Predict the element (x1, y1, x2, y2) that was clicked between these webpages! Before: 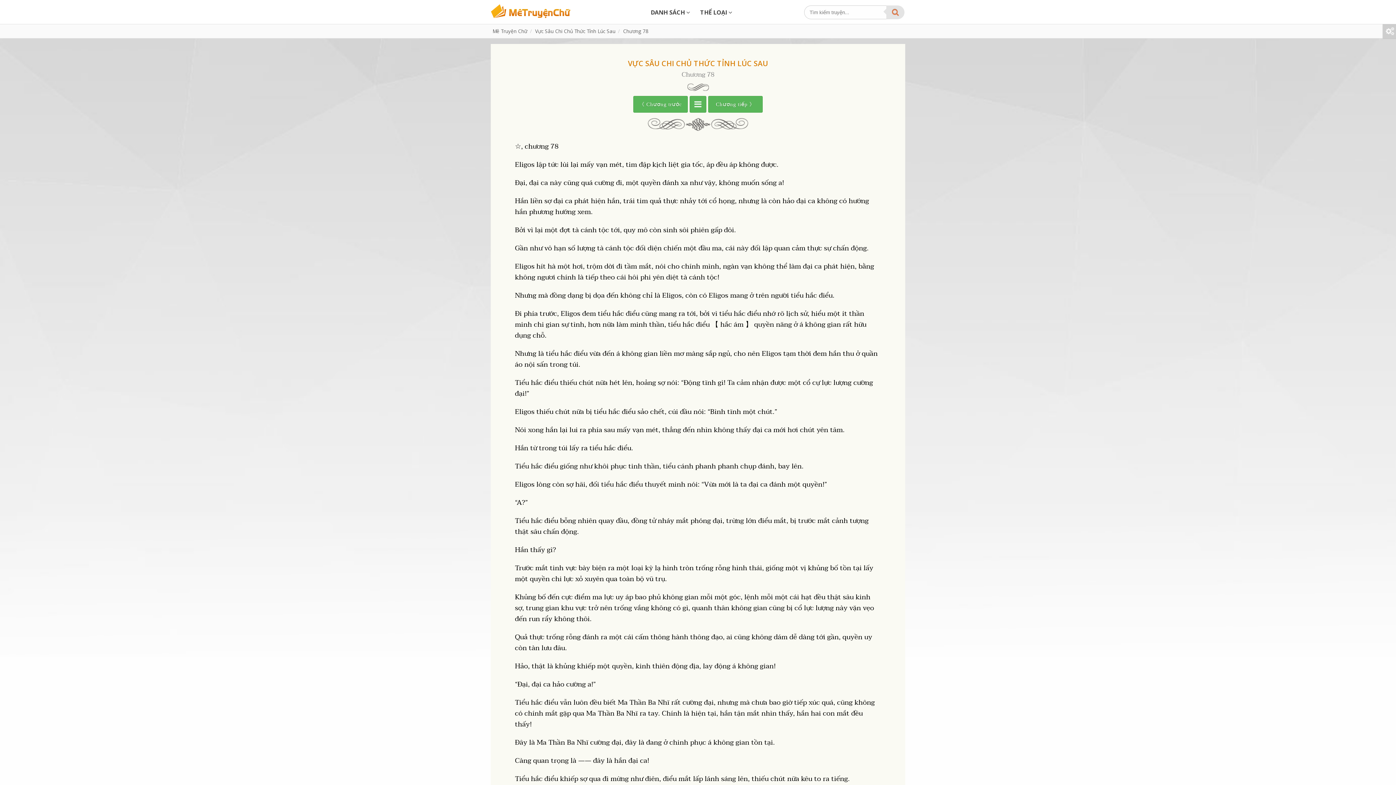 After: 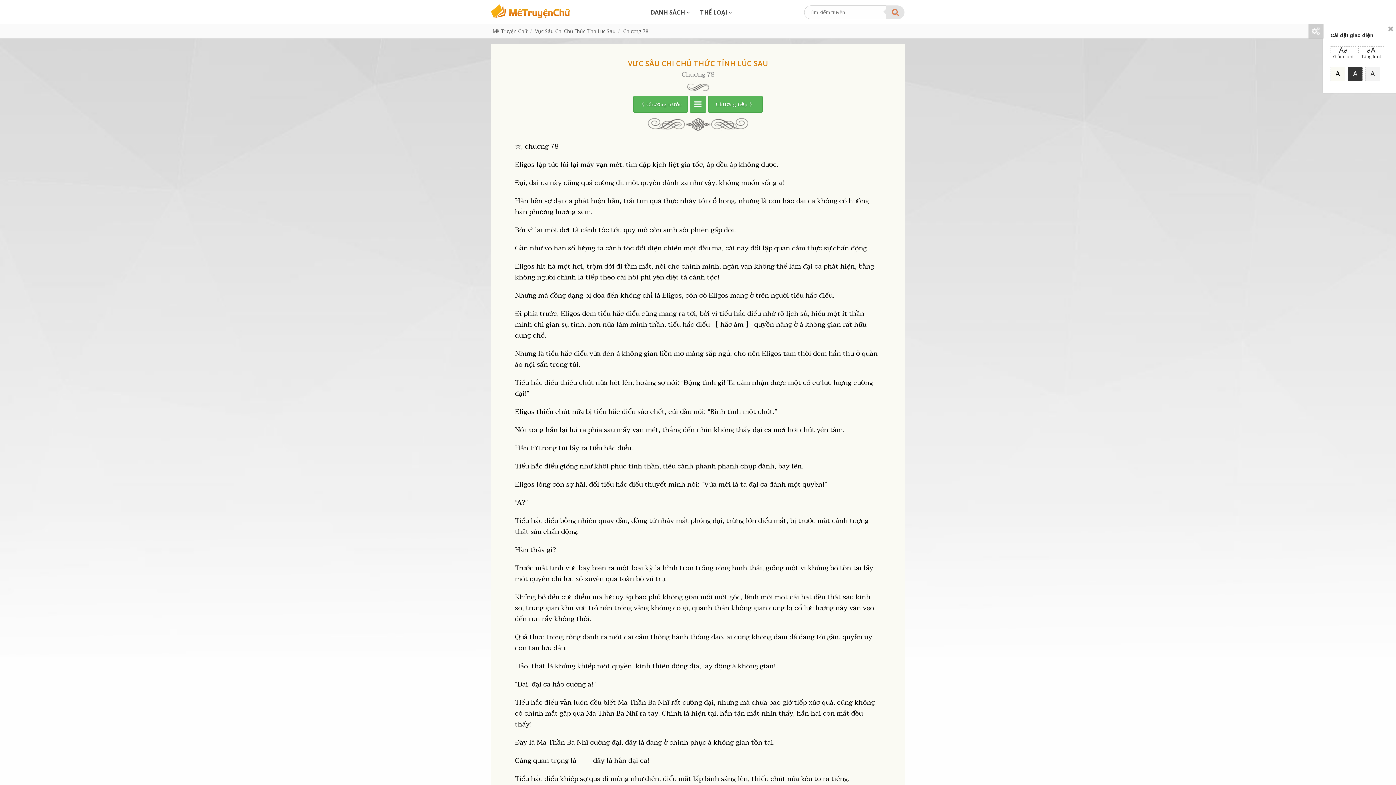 Action: bbox: (1383, 24, 1397, 38)